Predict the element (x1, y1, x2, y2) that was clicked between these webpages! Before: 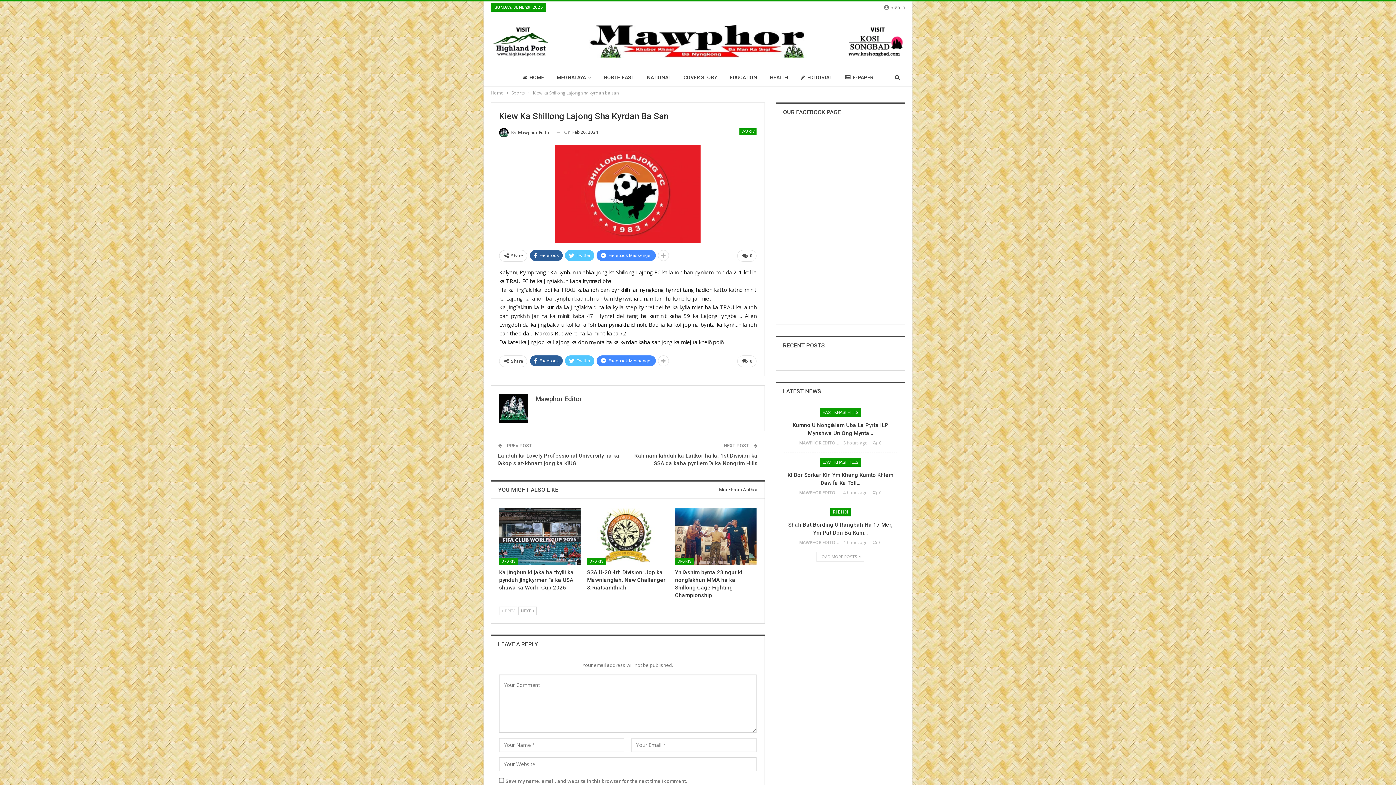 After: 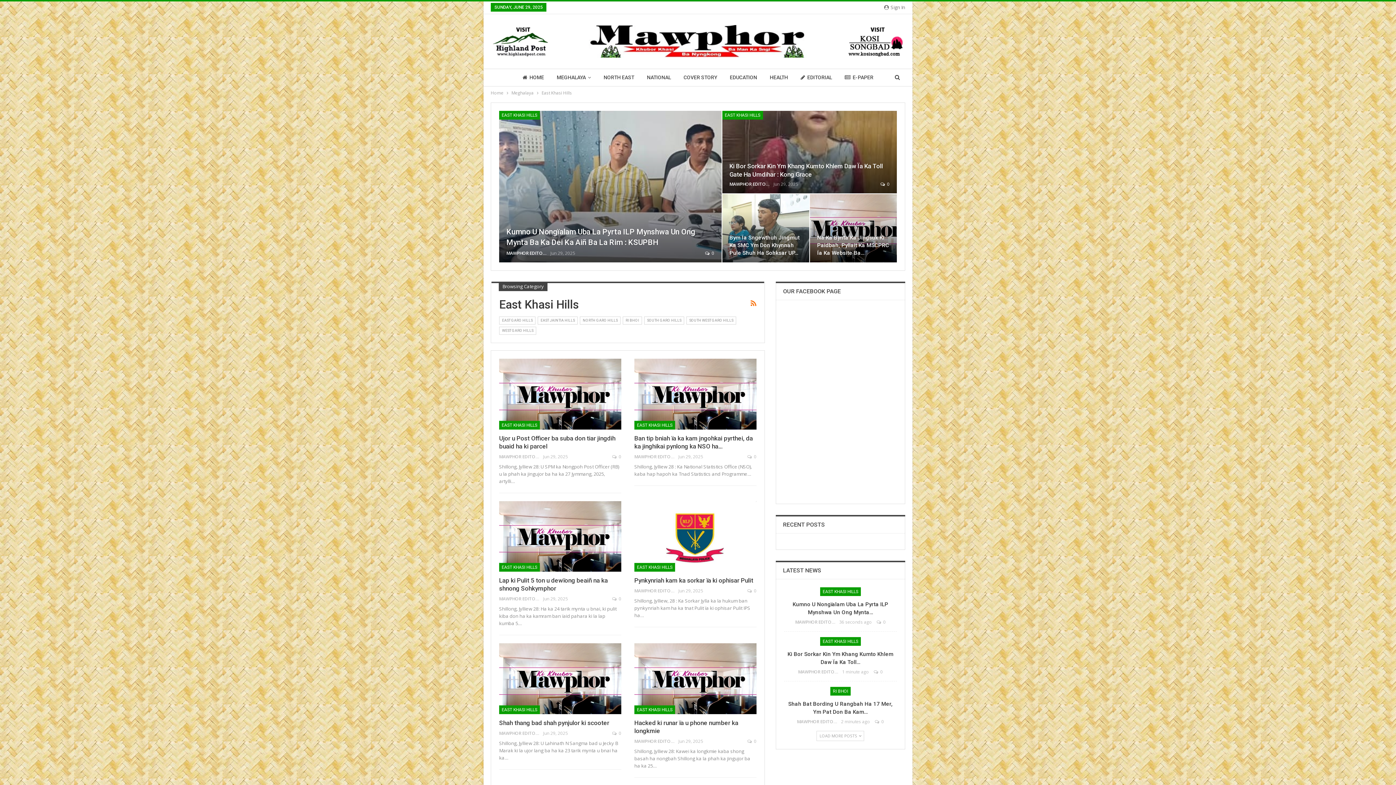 Action: label: EAST KHASI HILLS bbox: (820, 458, 861, 466)